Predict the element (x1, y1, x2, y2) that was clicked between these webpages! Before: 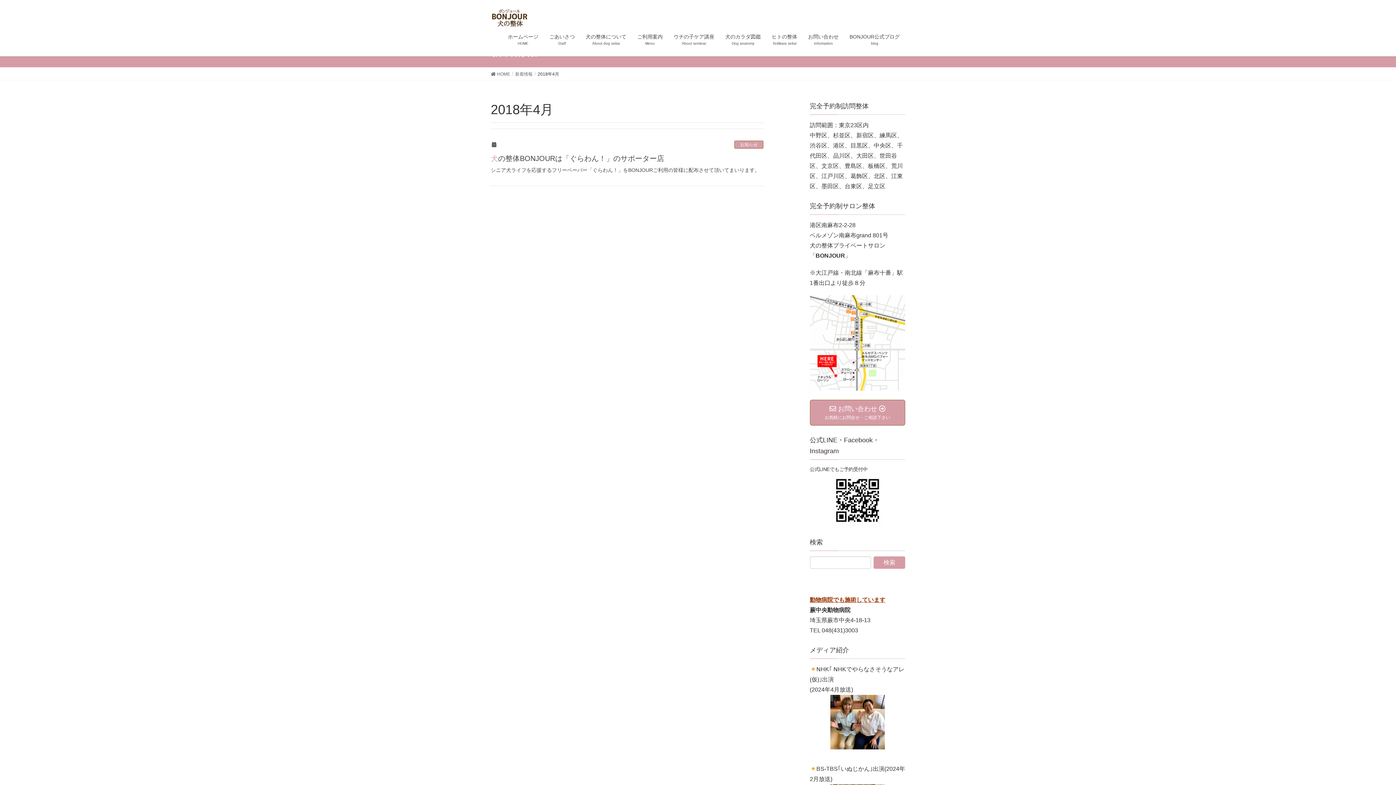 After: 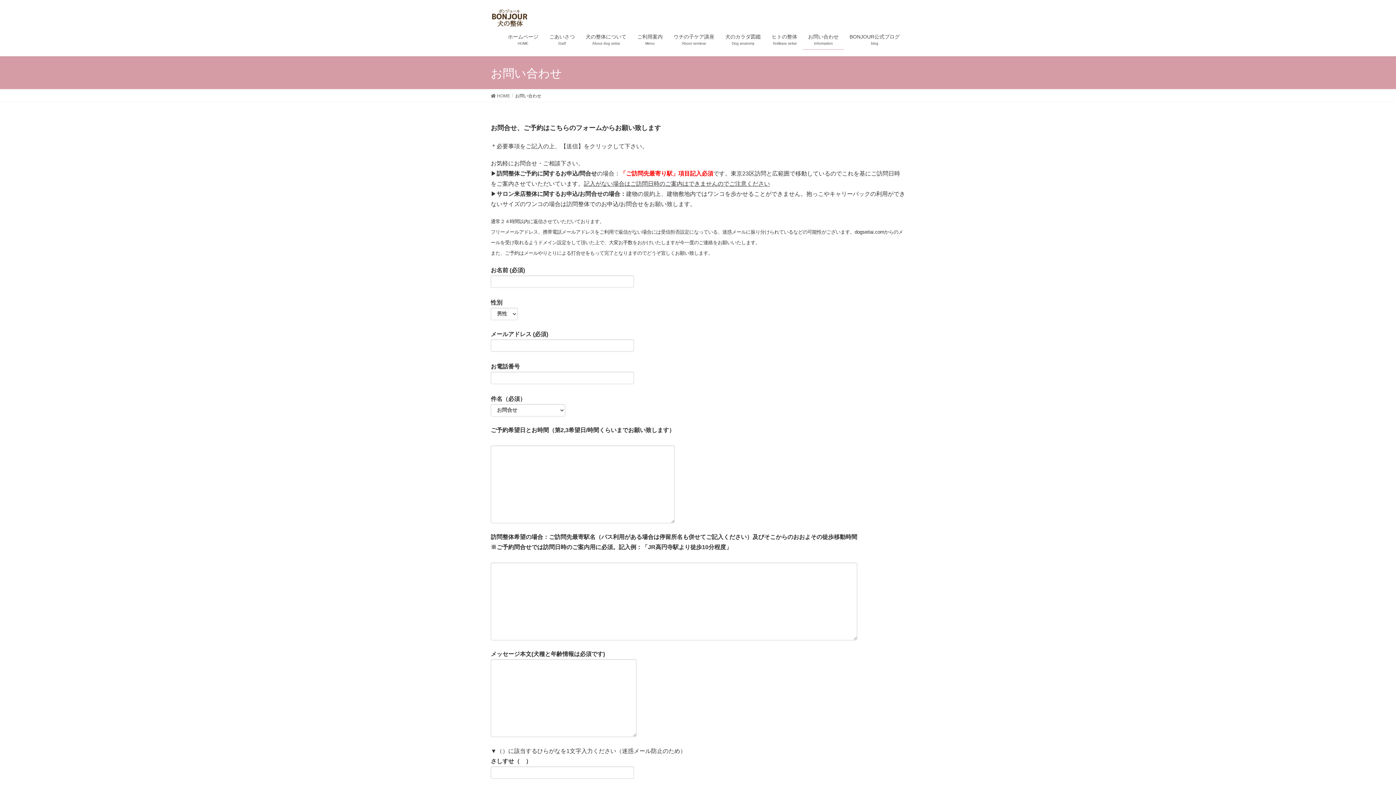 Action: label:  お問い合わせ 
お気軽にお問合せ・ご相談下さい bbox: (810, 399, 905, 425)